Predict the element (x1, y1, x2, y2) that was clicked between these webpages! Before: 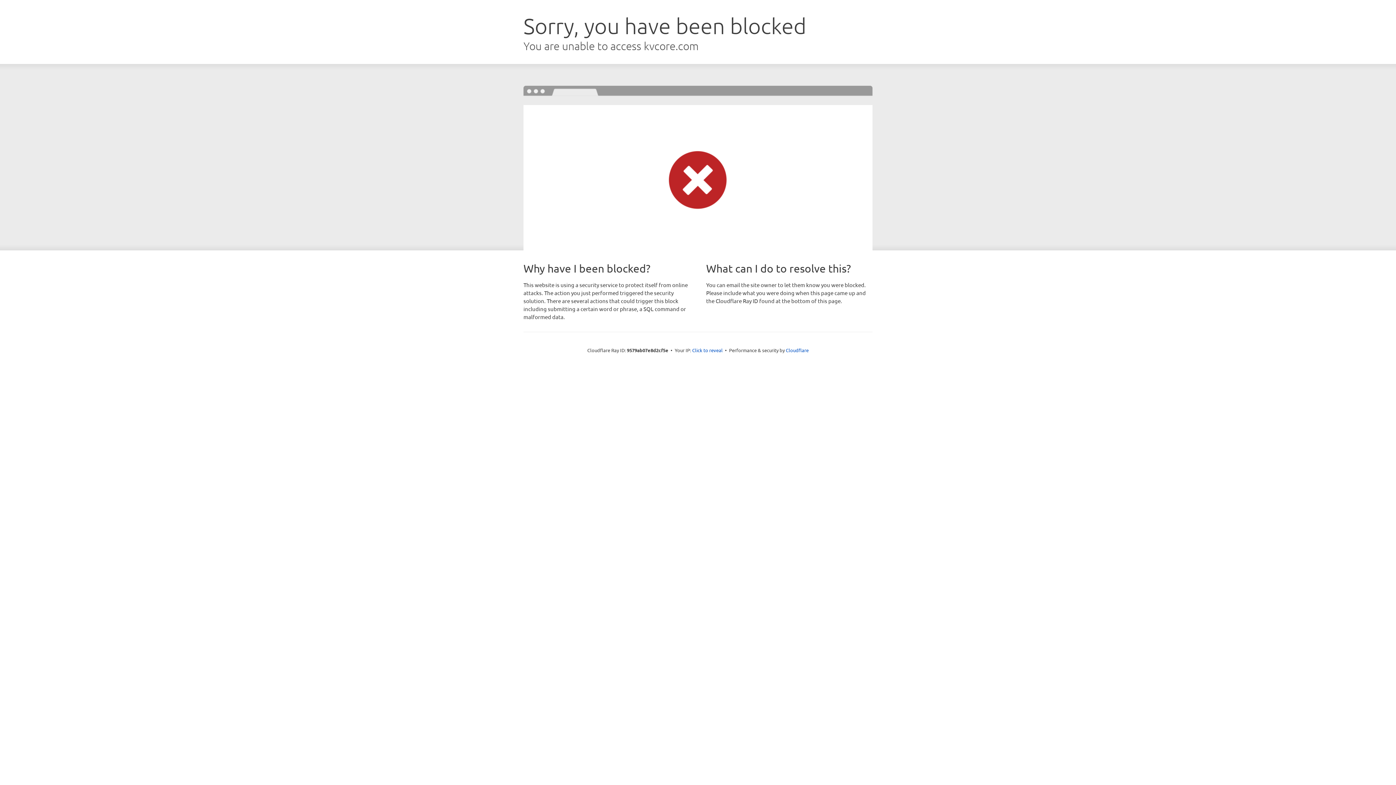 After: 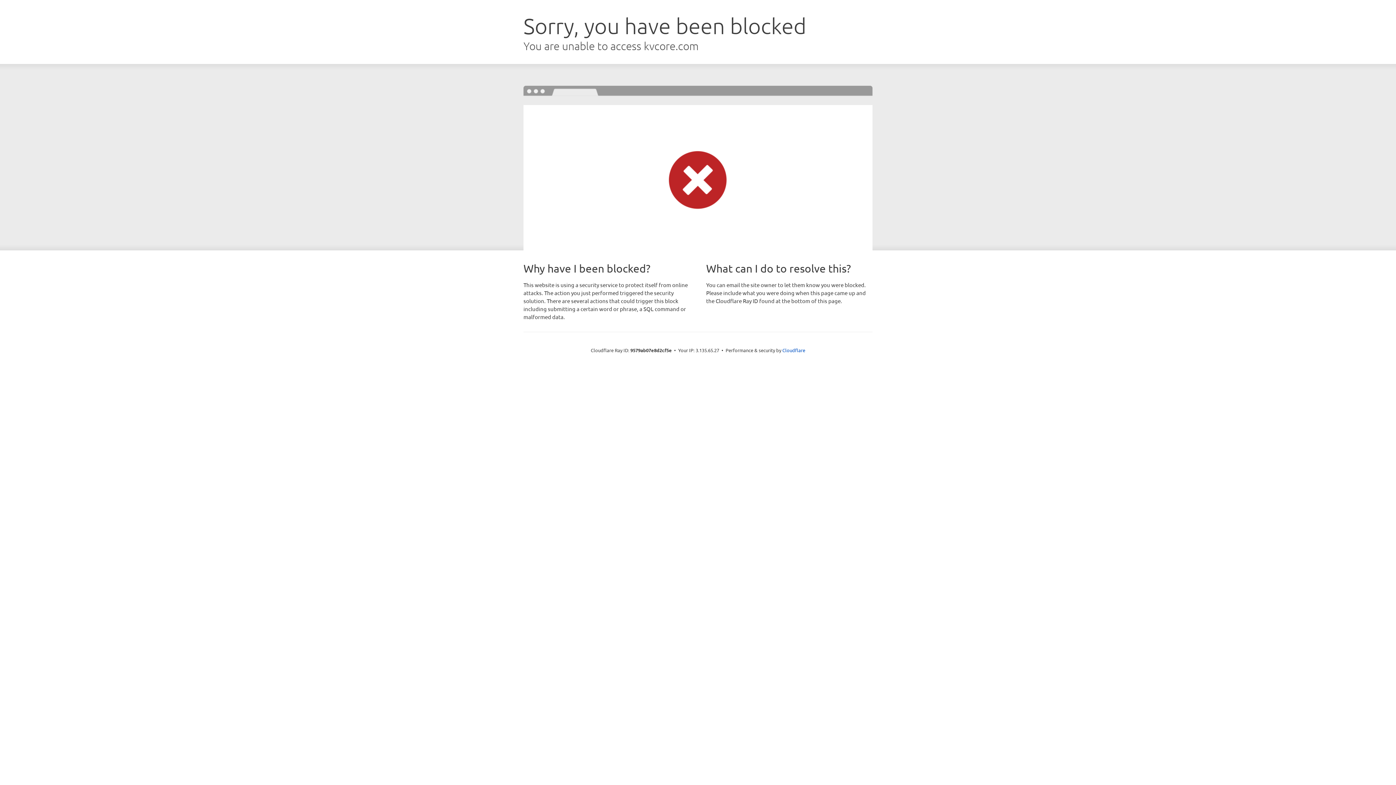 Action: bbox: (692, 346, 722, 353) label: Click to reveal